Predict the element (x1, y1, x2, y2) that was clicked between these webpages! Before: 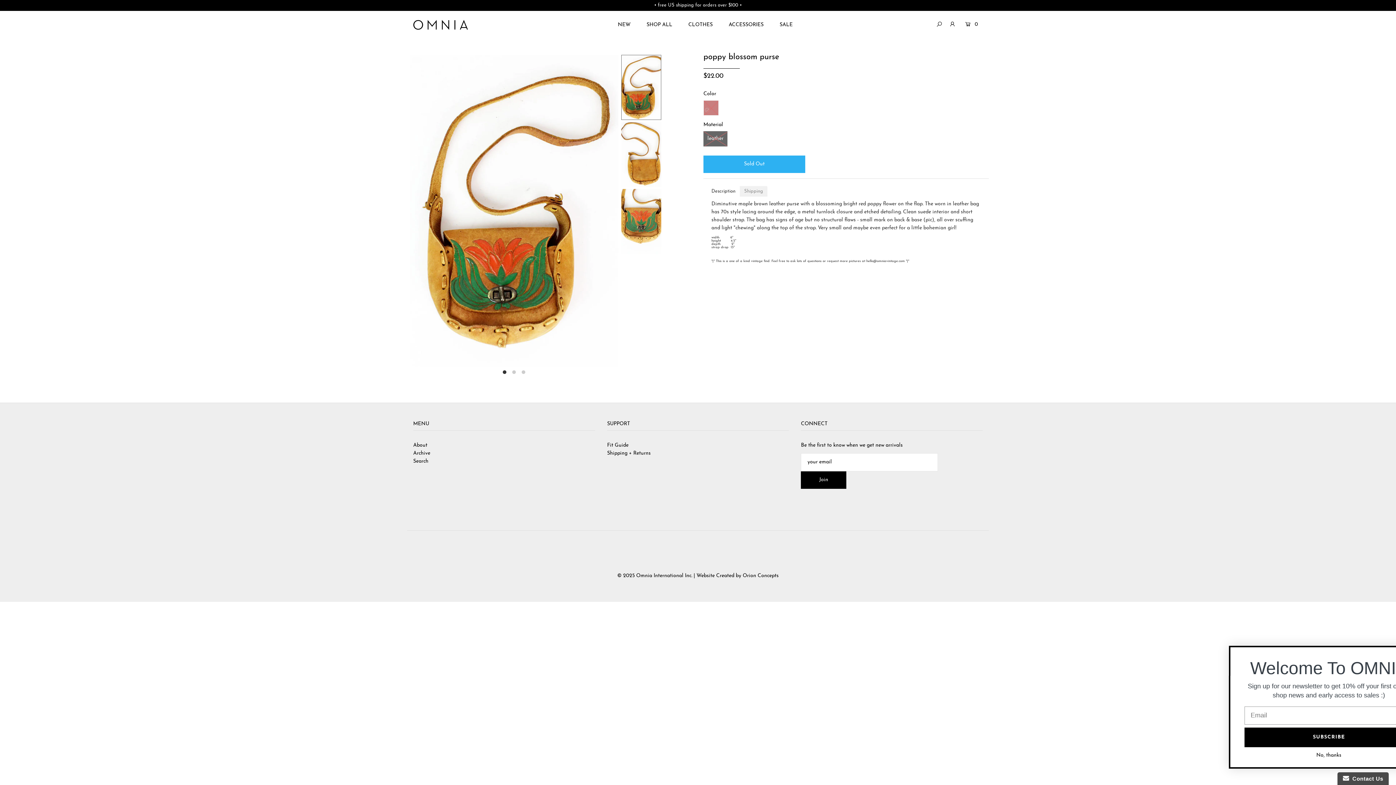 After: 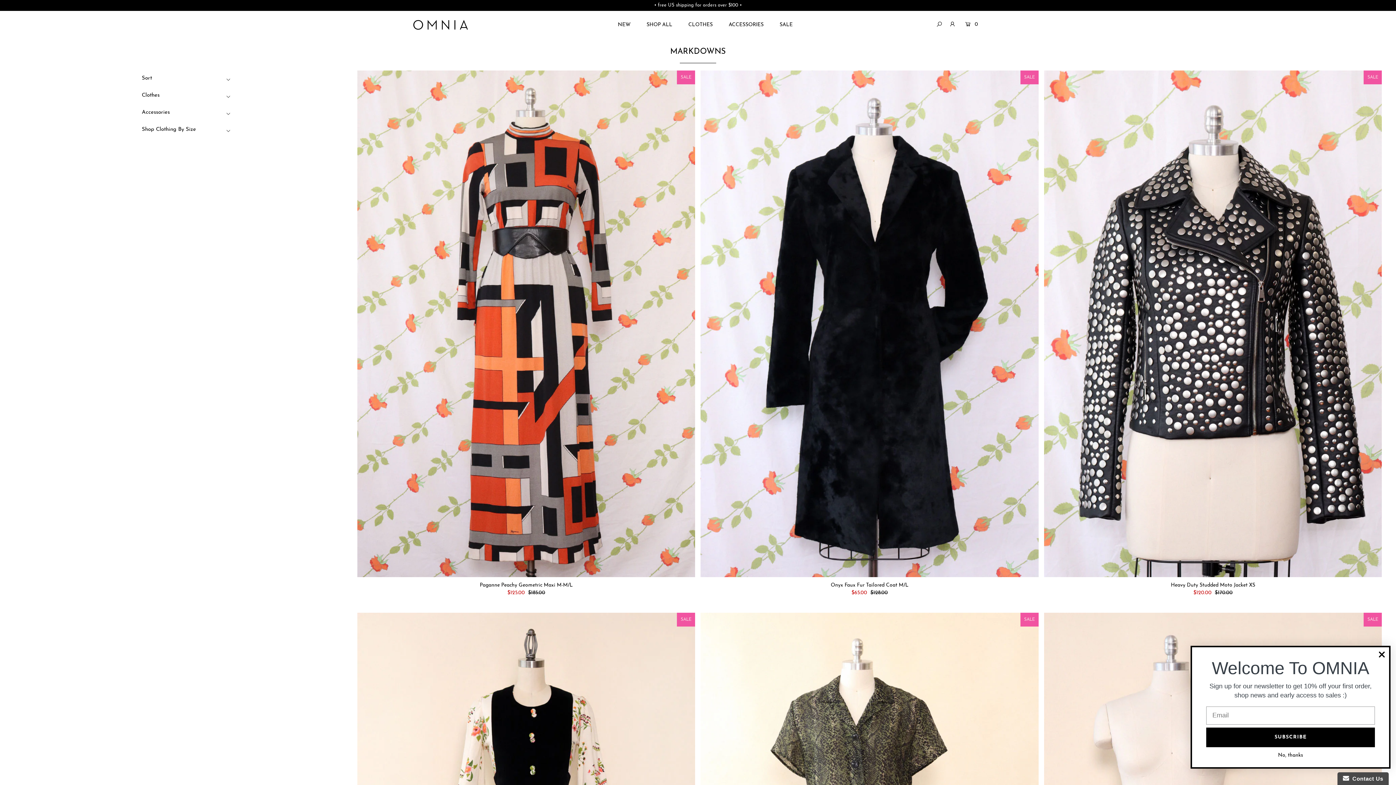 Action: label: SALE bbox: (772, 22, 800, 27)